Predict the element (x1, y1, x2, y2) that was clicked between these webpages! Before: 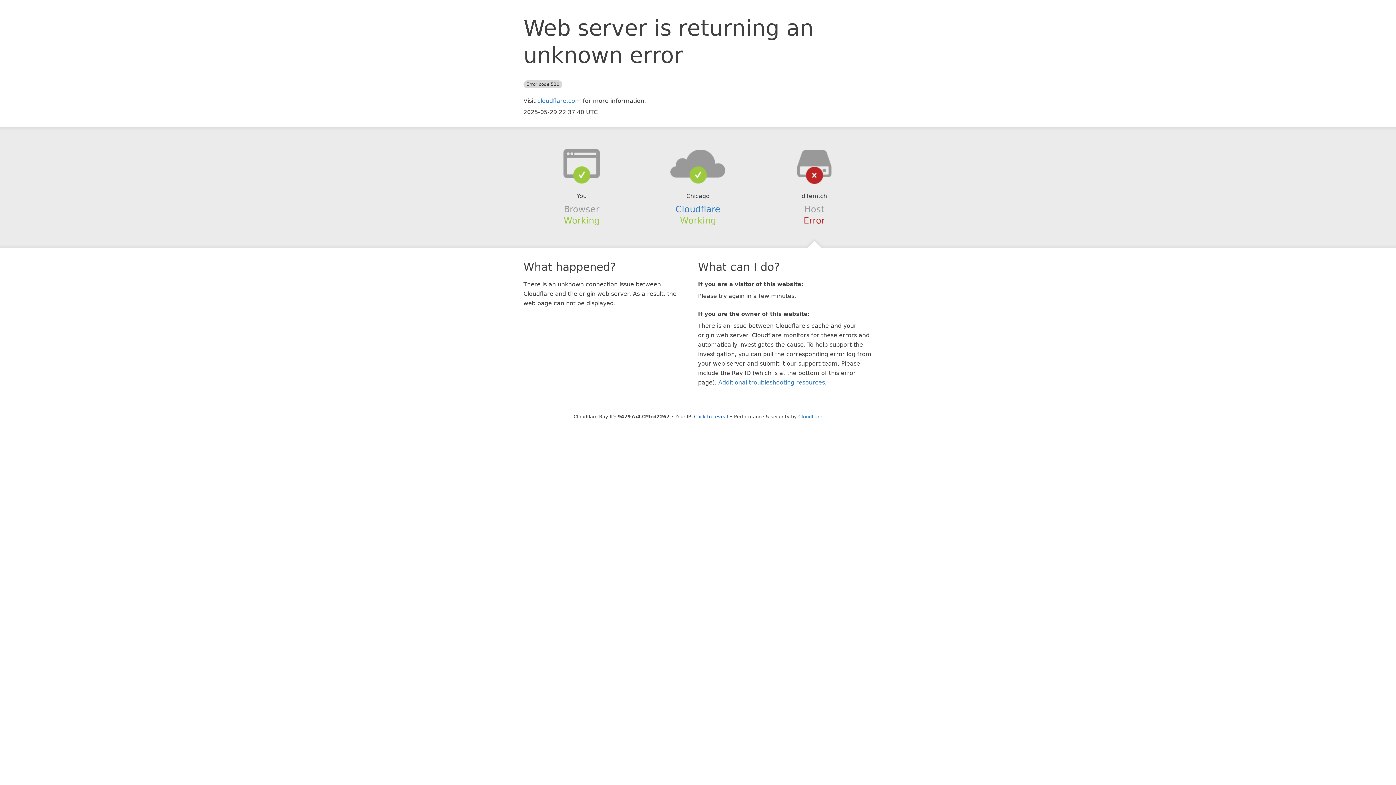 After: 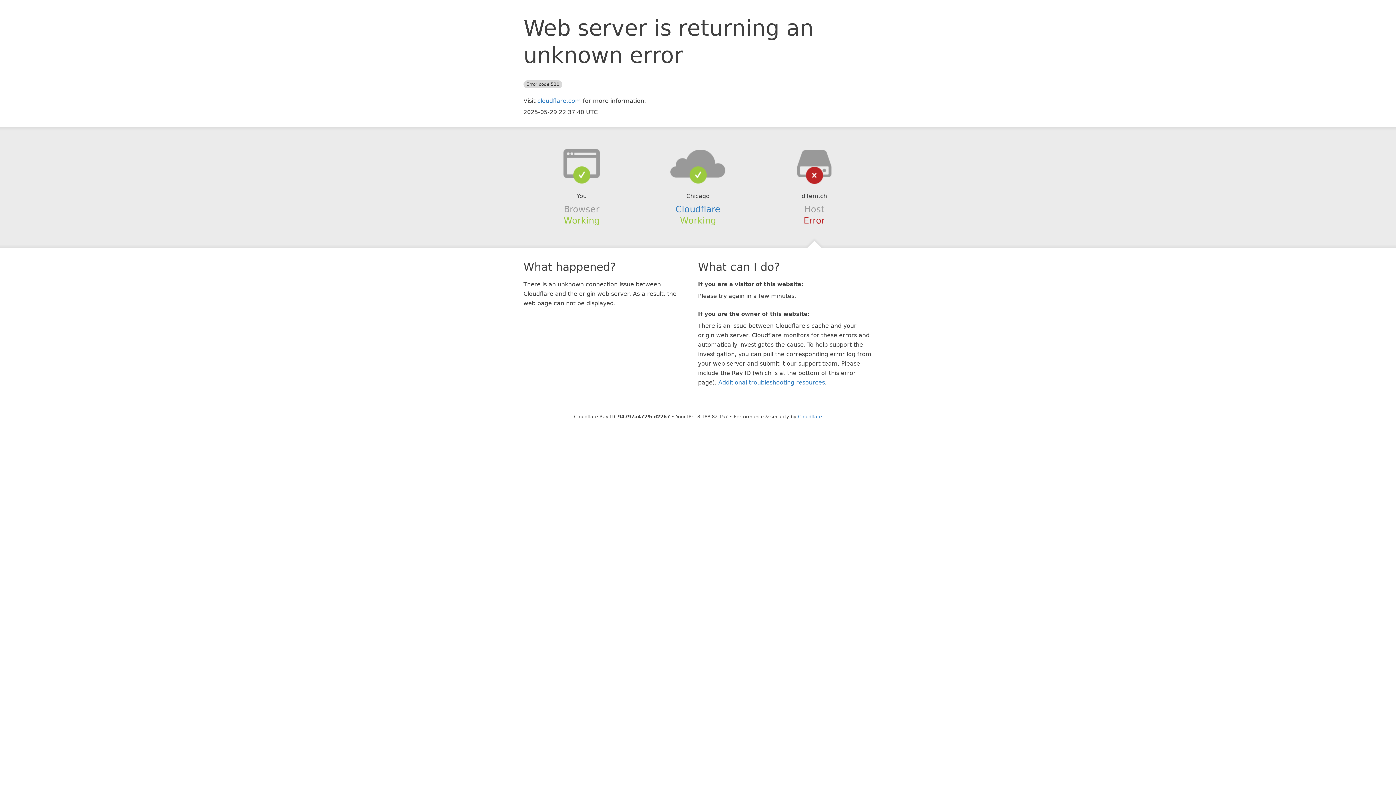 Action: bbox: (694, 414, 728, 419) label: Click to reveal